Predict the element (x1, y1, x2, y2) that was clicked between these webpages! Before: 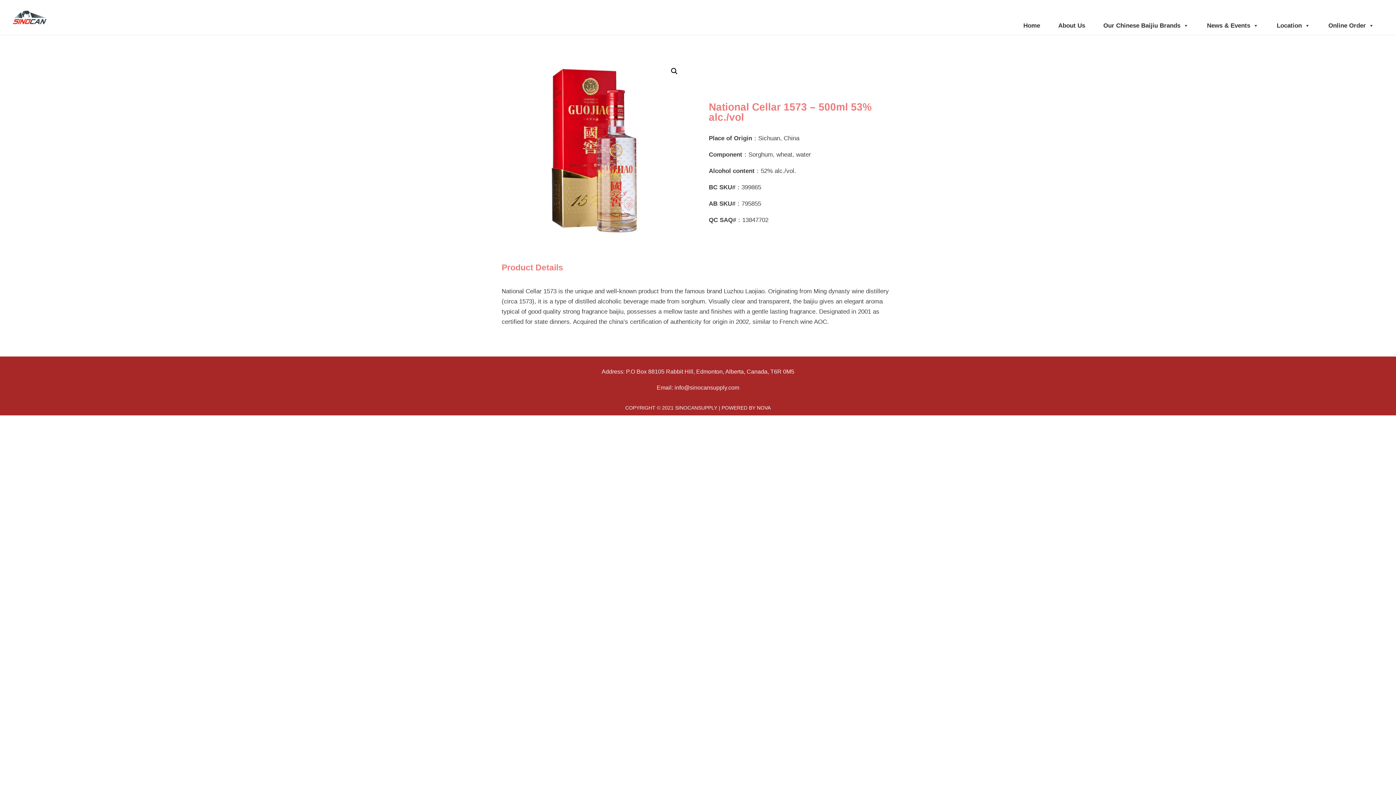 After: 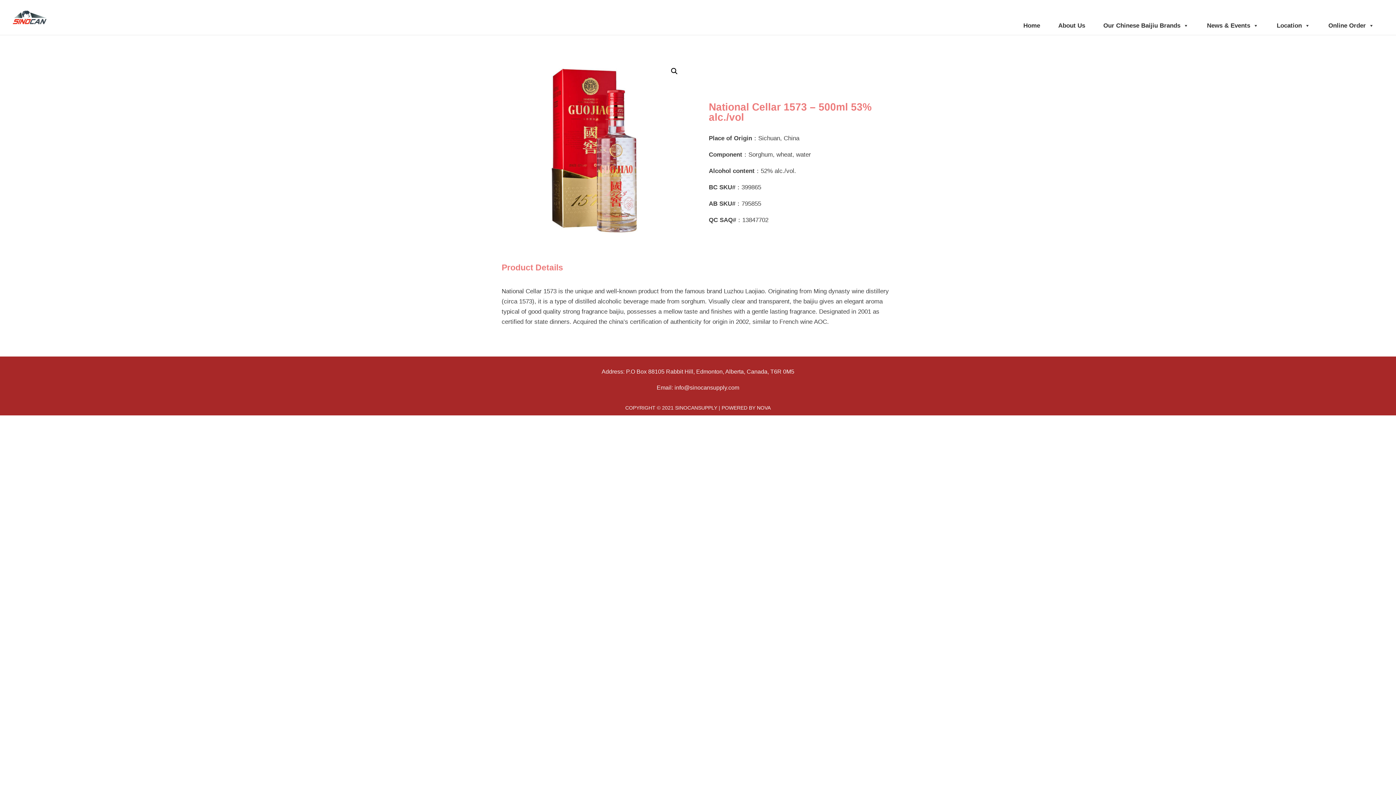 Action: label: NOVA bbox: (757, 405, 770, 410)